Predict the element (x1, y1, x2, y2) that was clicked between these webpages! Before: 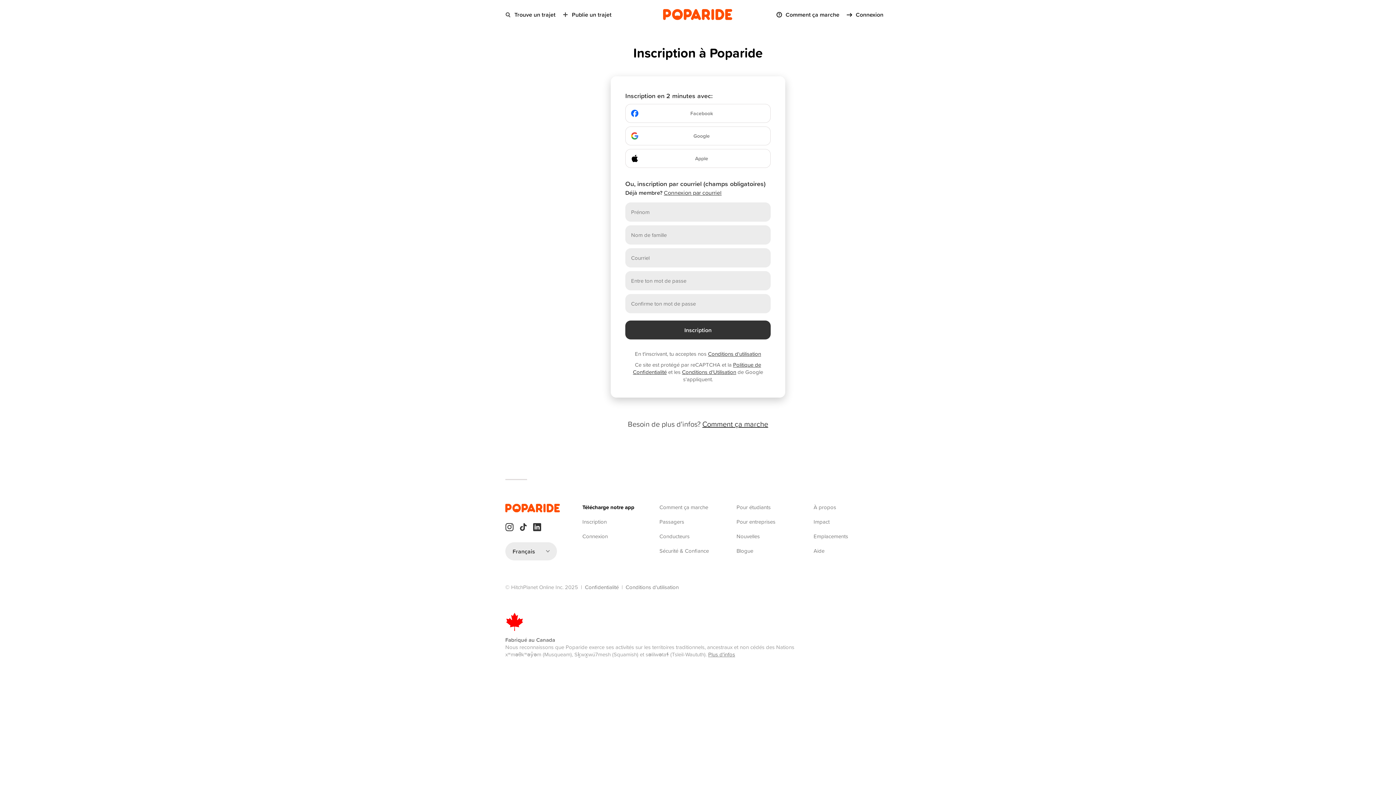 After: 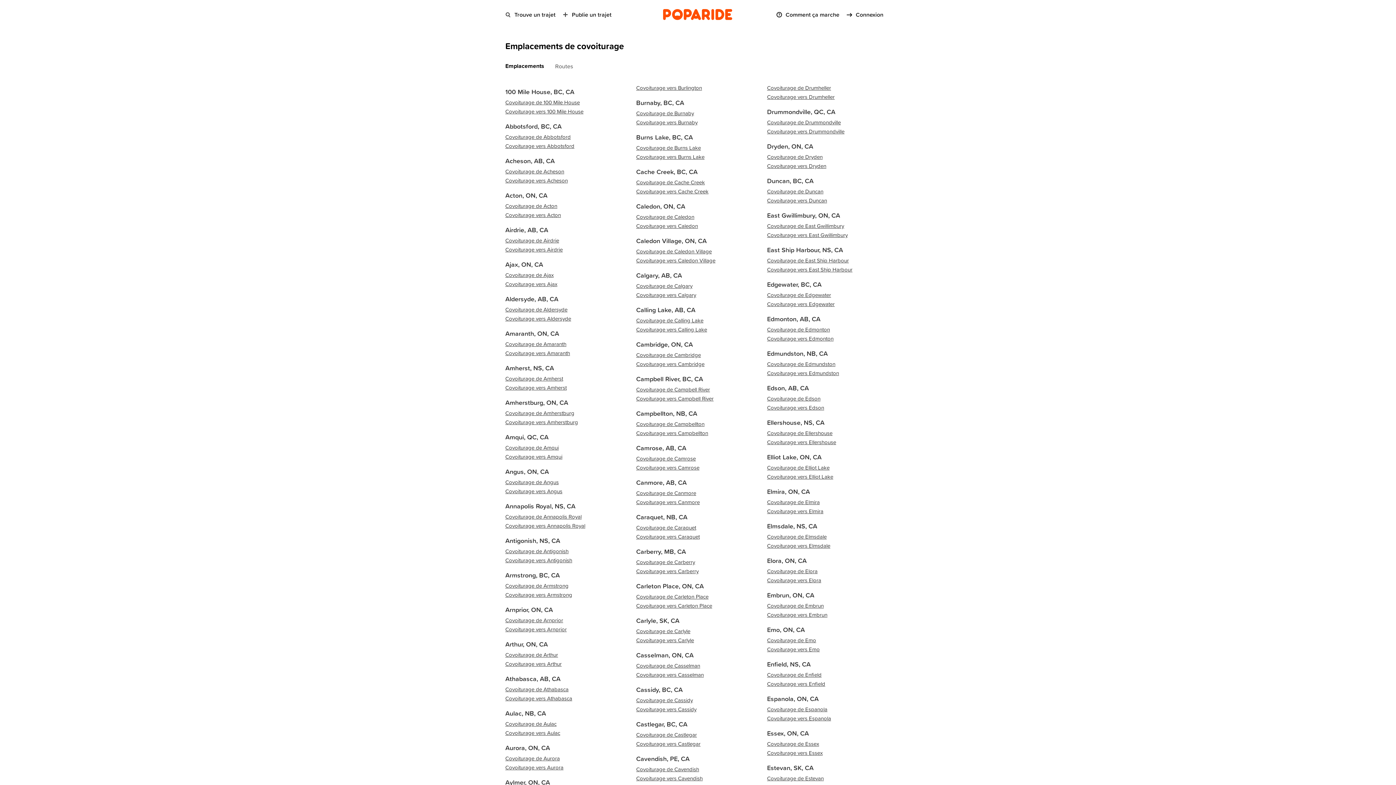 Action: label: Emplacements bbox: (813, 532, 848, 540)